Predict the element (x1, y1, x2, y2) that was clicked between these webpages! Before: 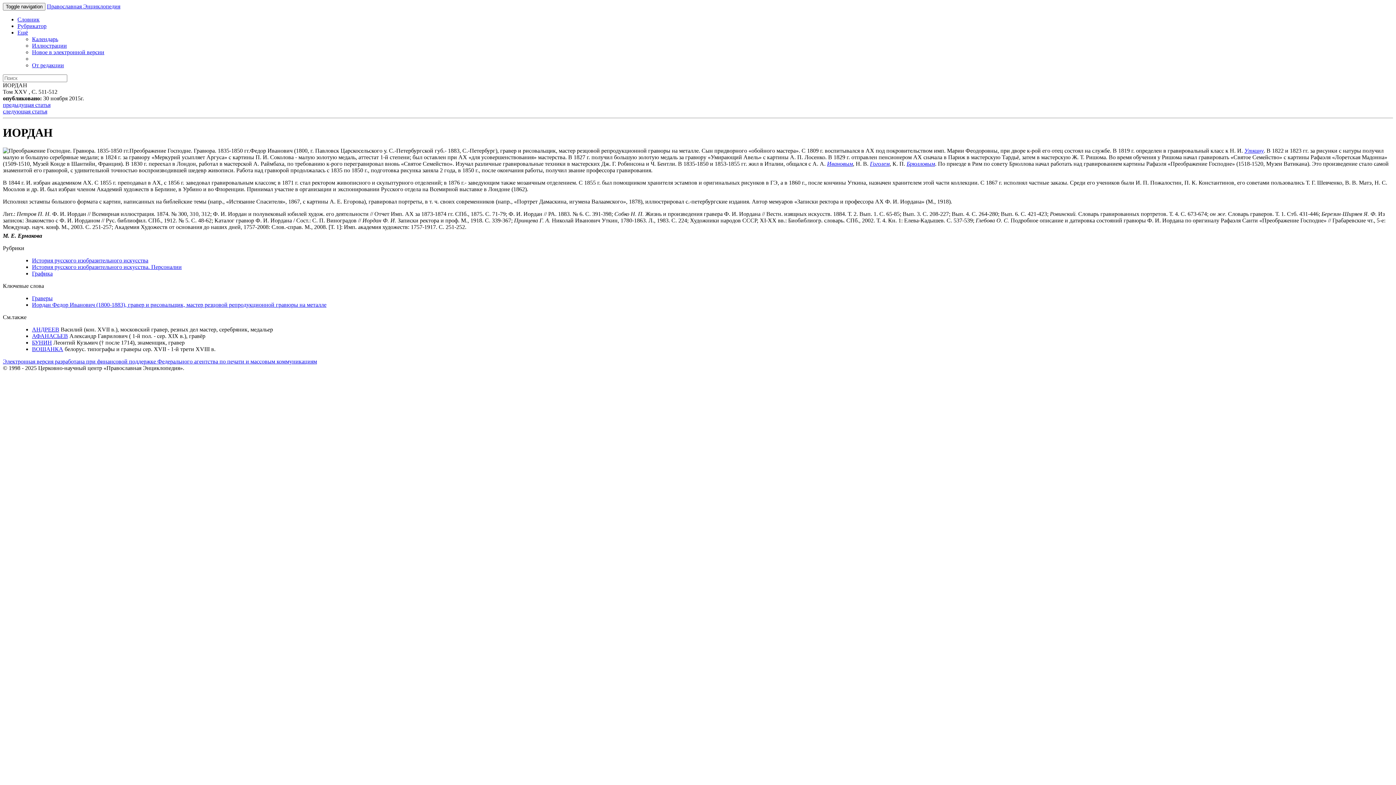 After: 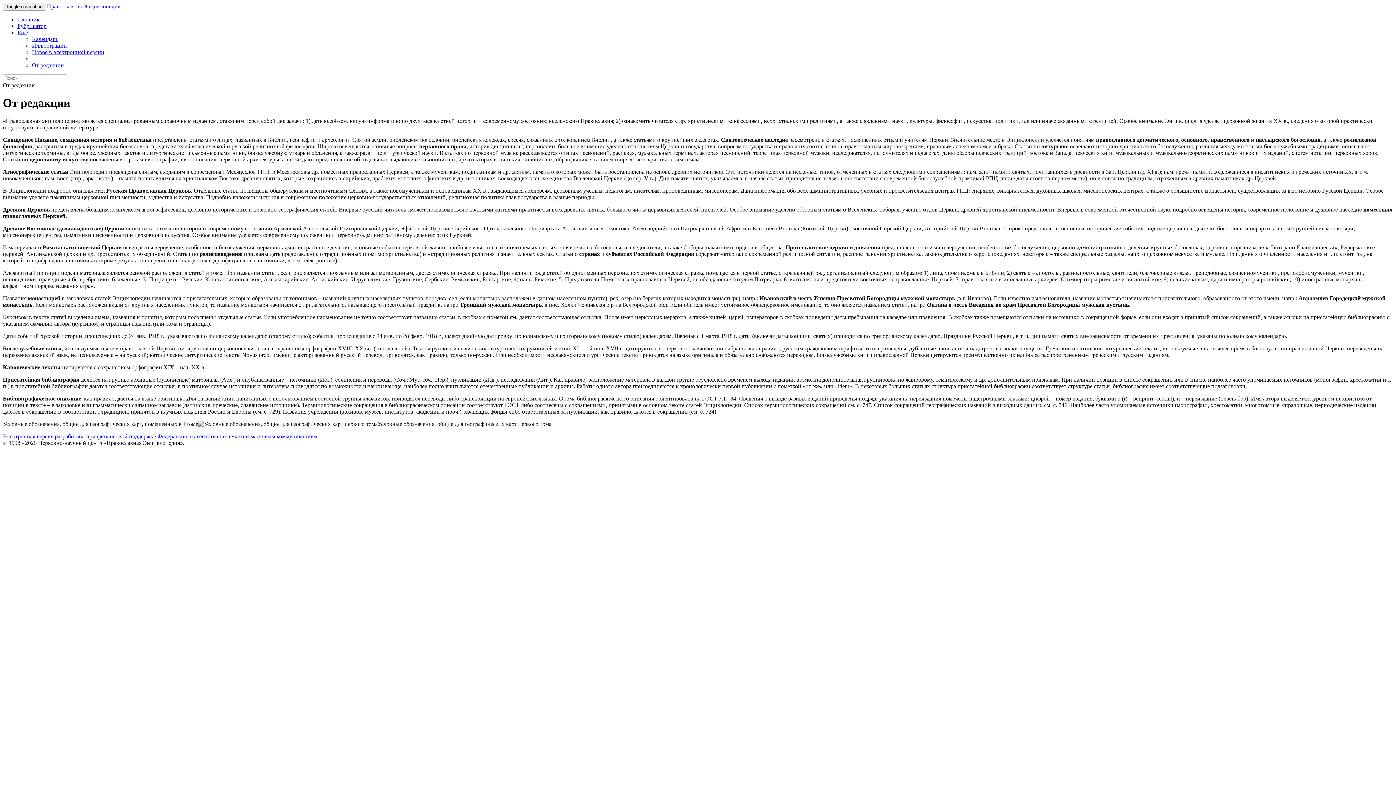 Action: label: От редакции bbox: (32, 62, 64, 68)